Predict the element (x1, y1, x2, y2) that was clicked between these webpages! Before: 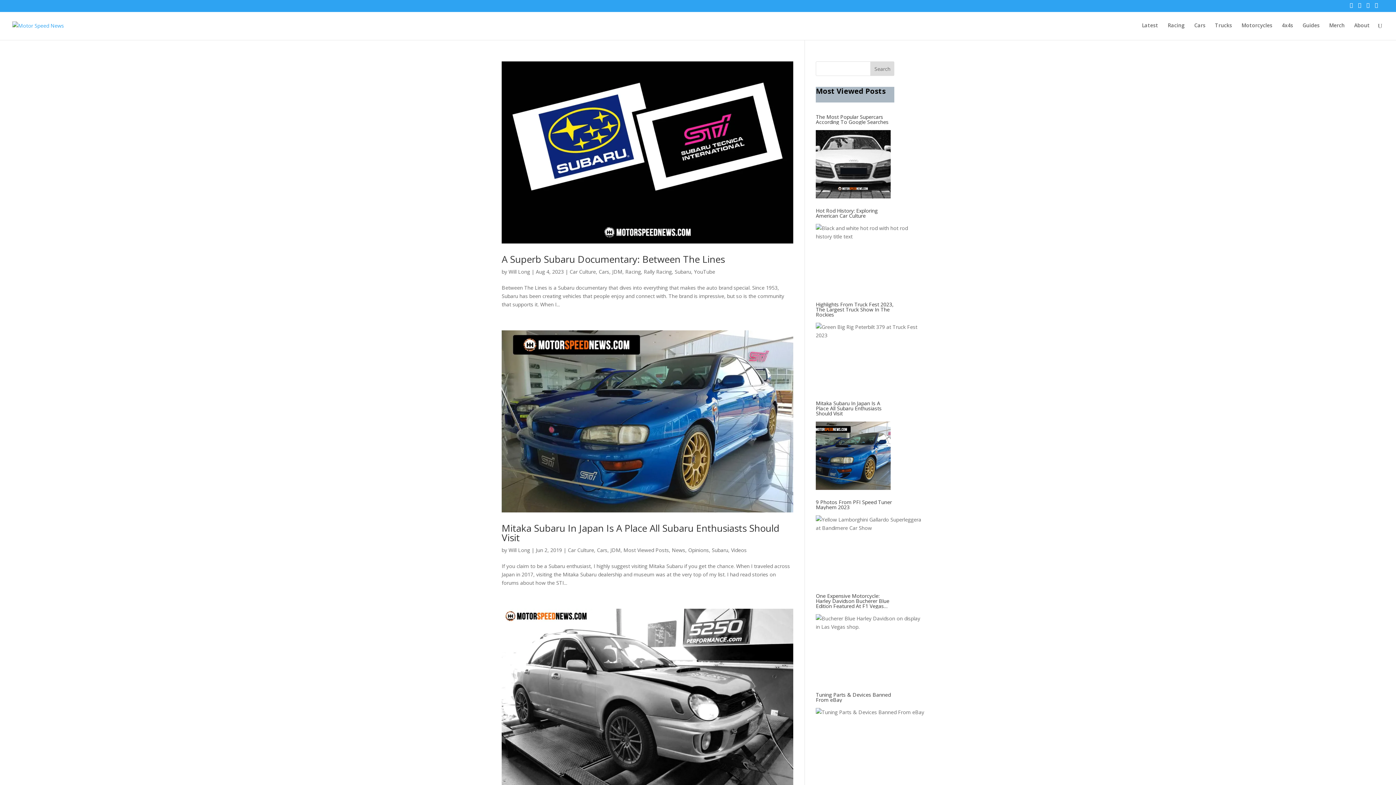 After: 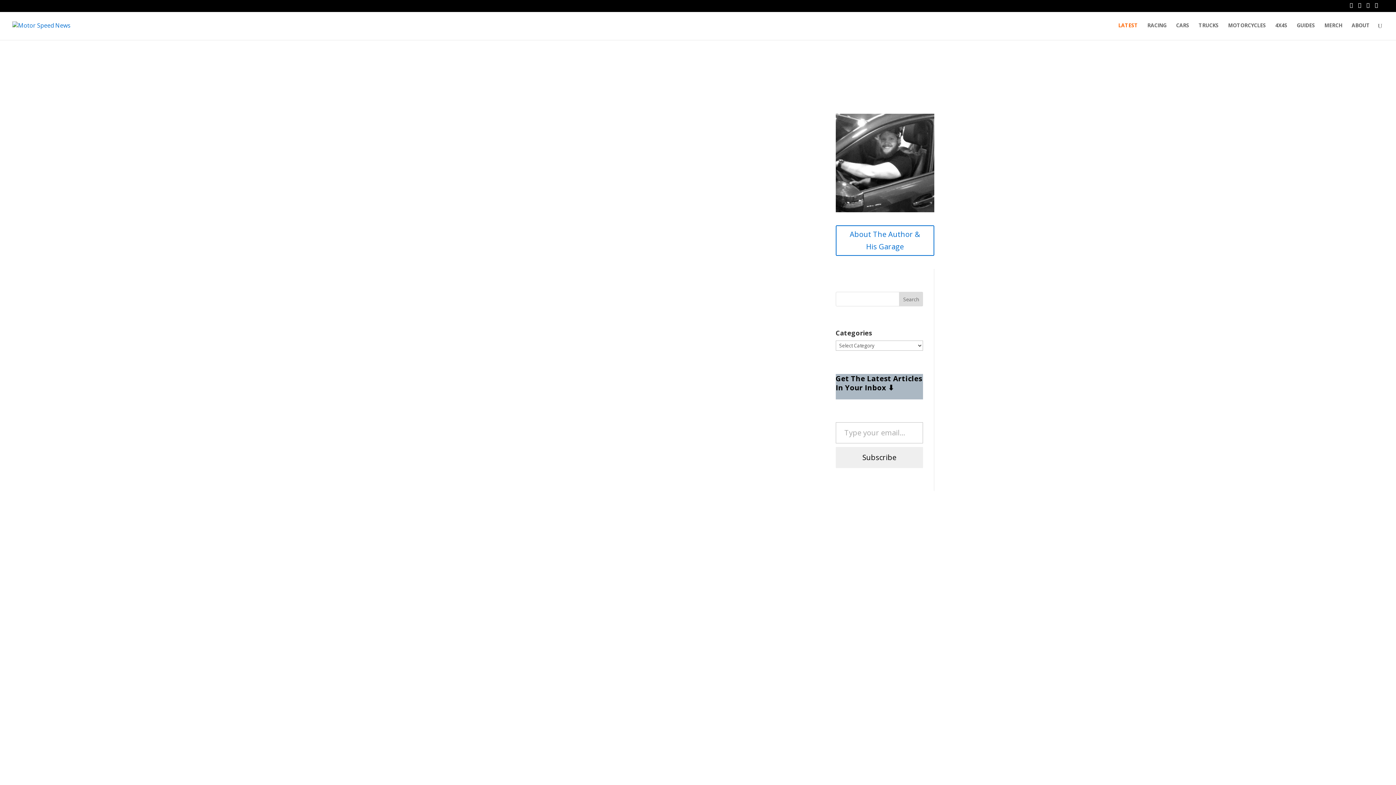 Action: bbox: (12, 21, 64, 28)